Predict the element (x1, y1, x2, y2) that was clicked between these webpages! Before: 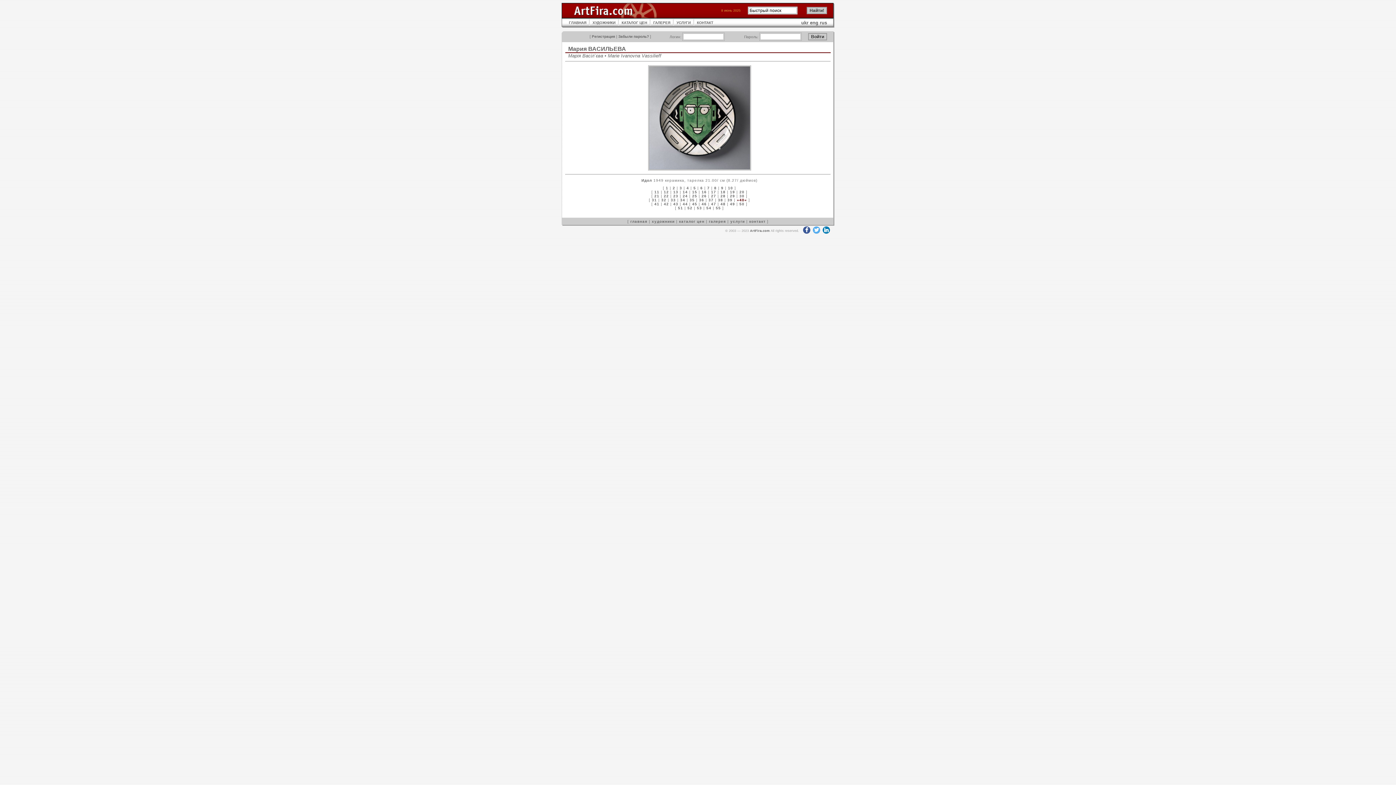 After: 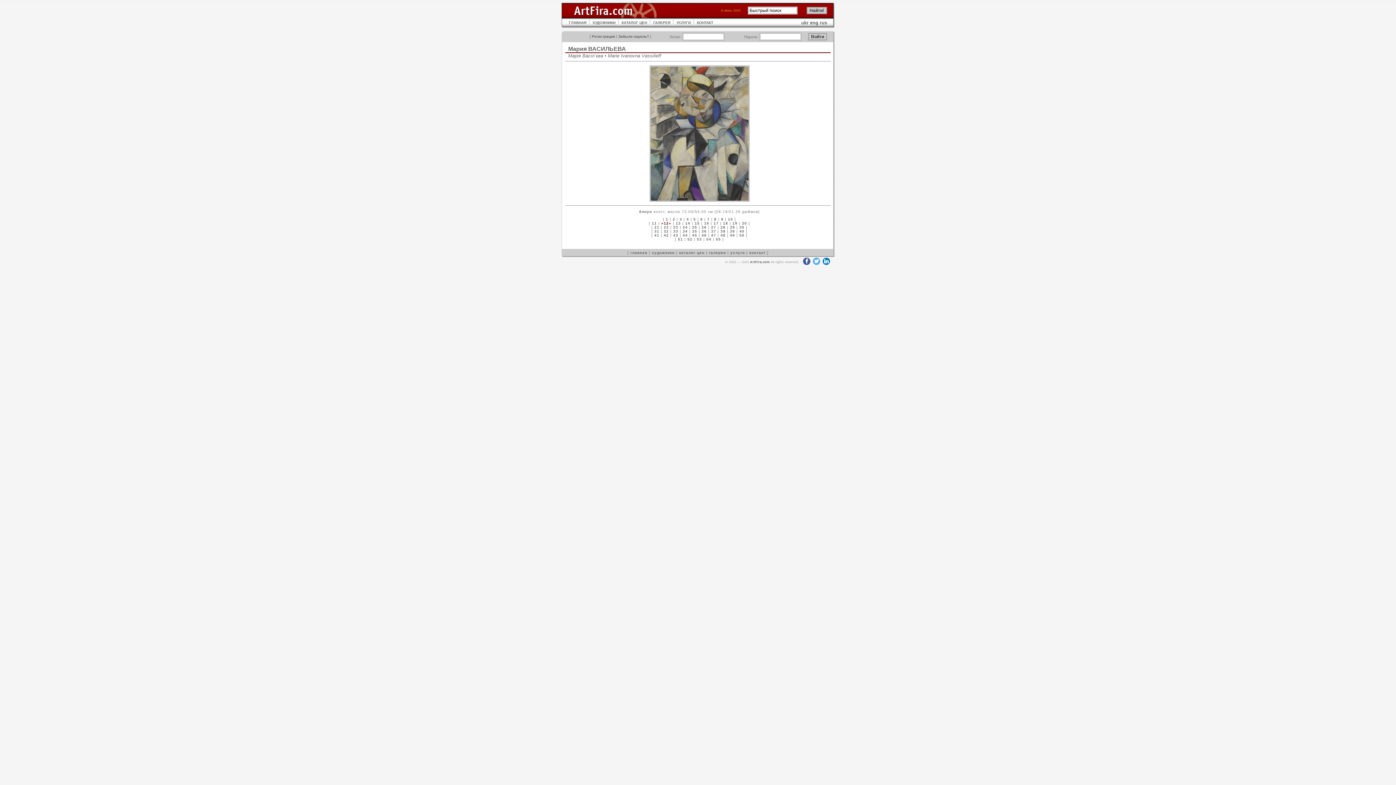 Action: bbox: (664, 190, 669, 194) label: 12